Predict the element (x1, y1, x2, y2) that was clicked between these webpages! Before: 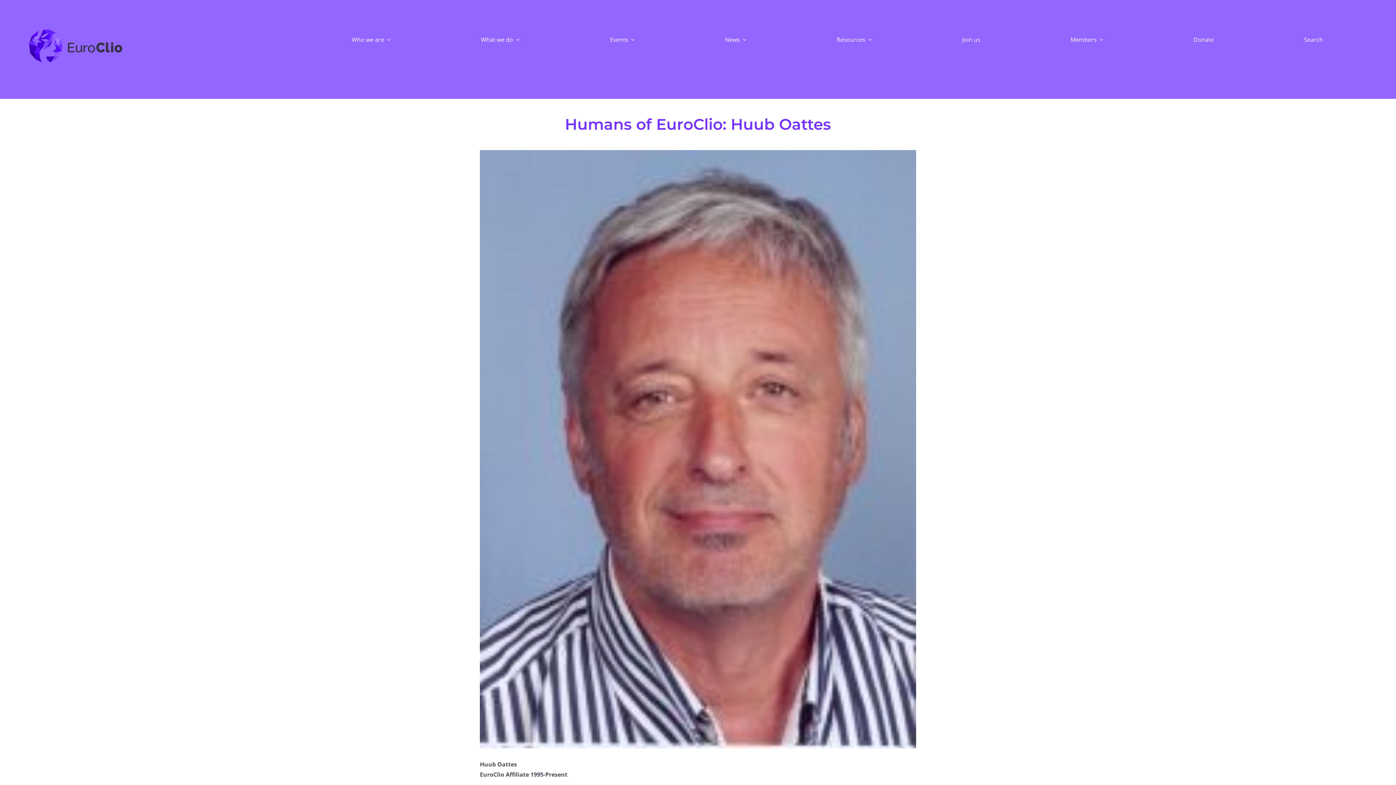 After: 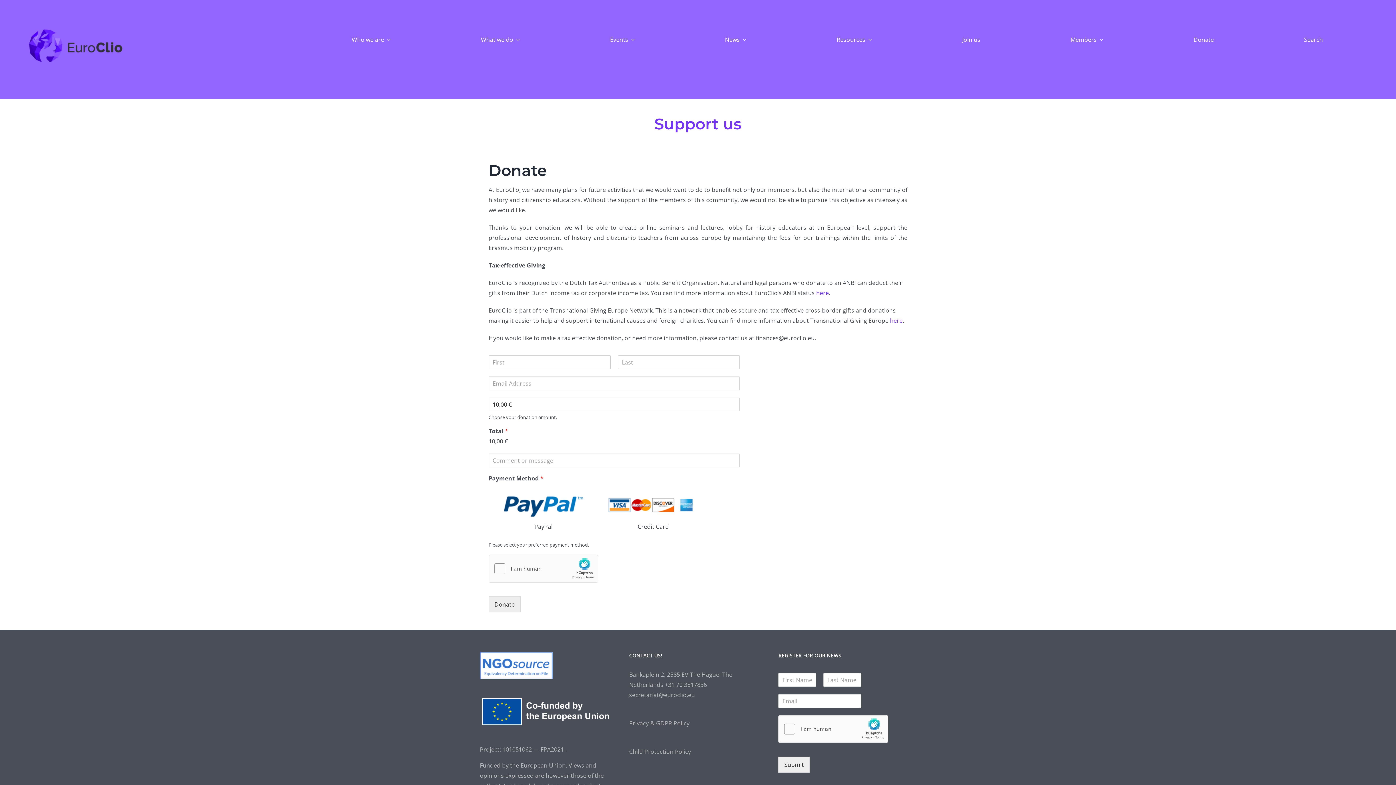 Action: label: Donate bbox: (1193, 27, 1214, 51)